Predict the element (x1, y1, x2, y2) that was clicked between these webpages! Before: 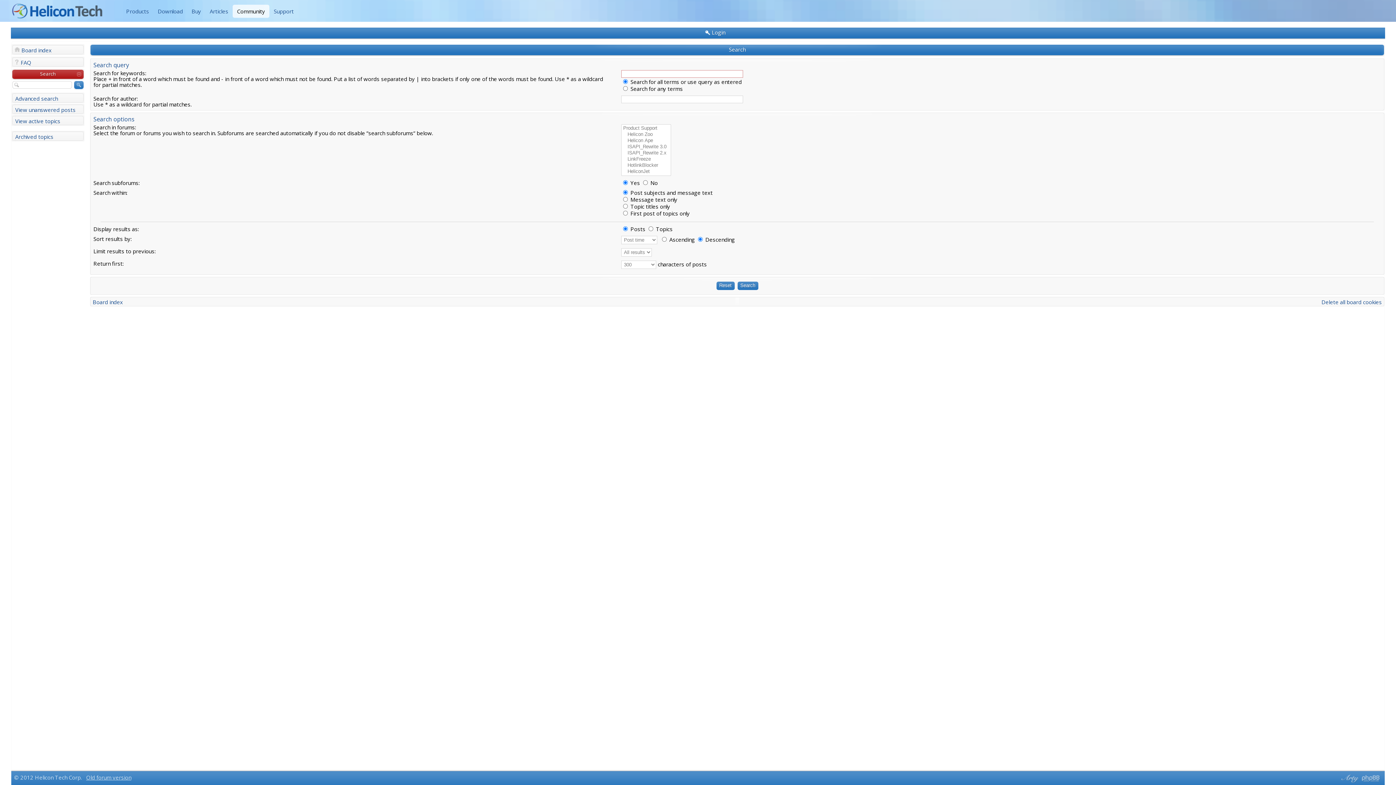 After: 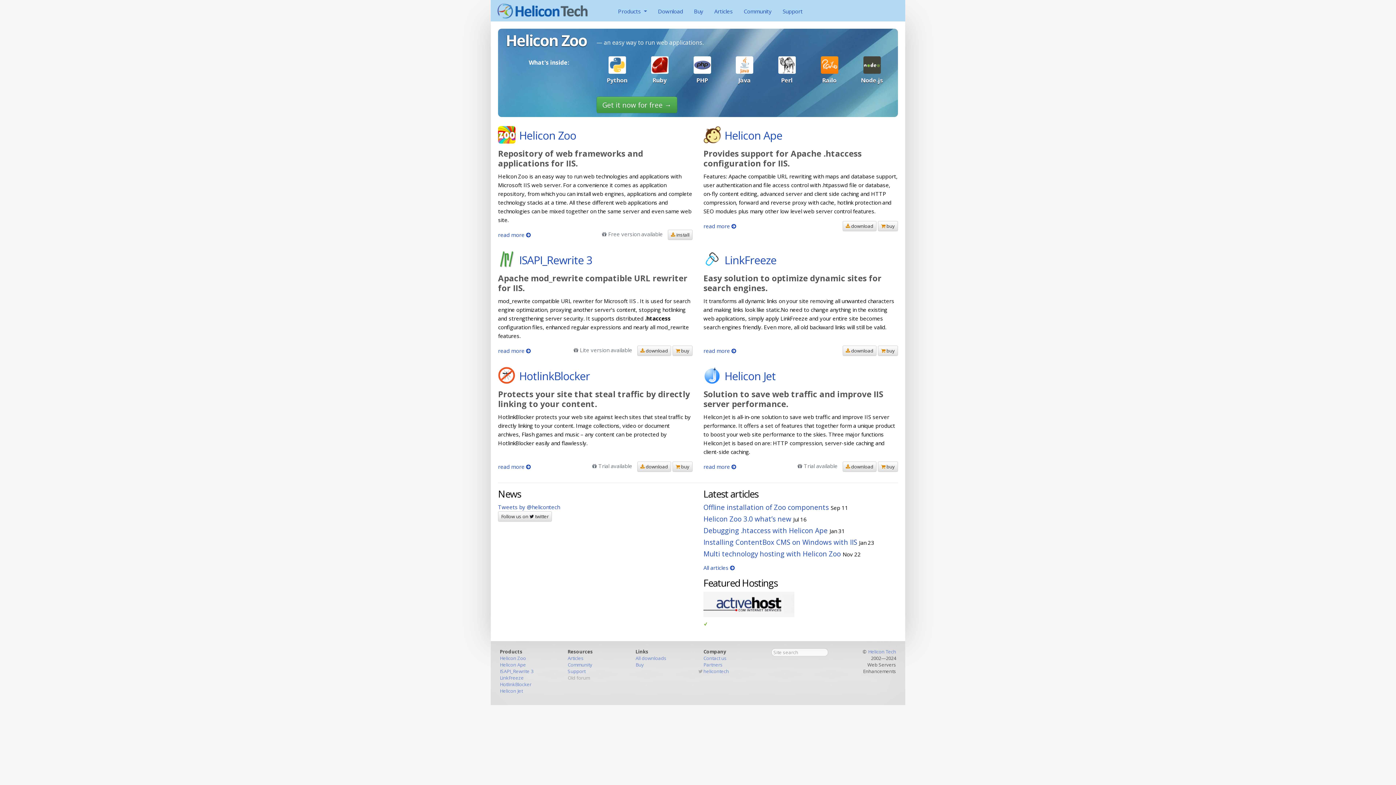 Action: label: Products bbox: (121, 4, 153, 17)